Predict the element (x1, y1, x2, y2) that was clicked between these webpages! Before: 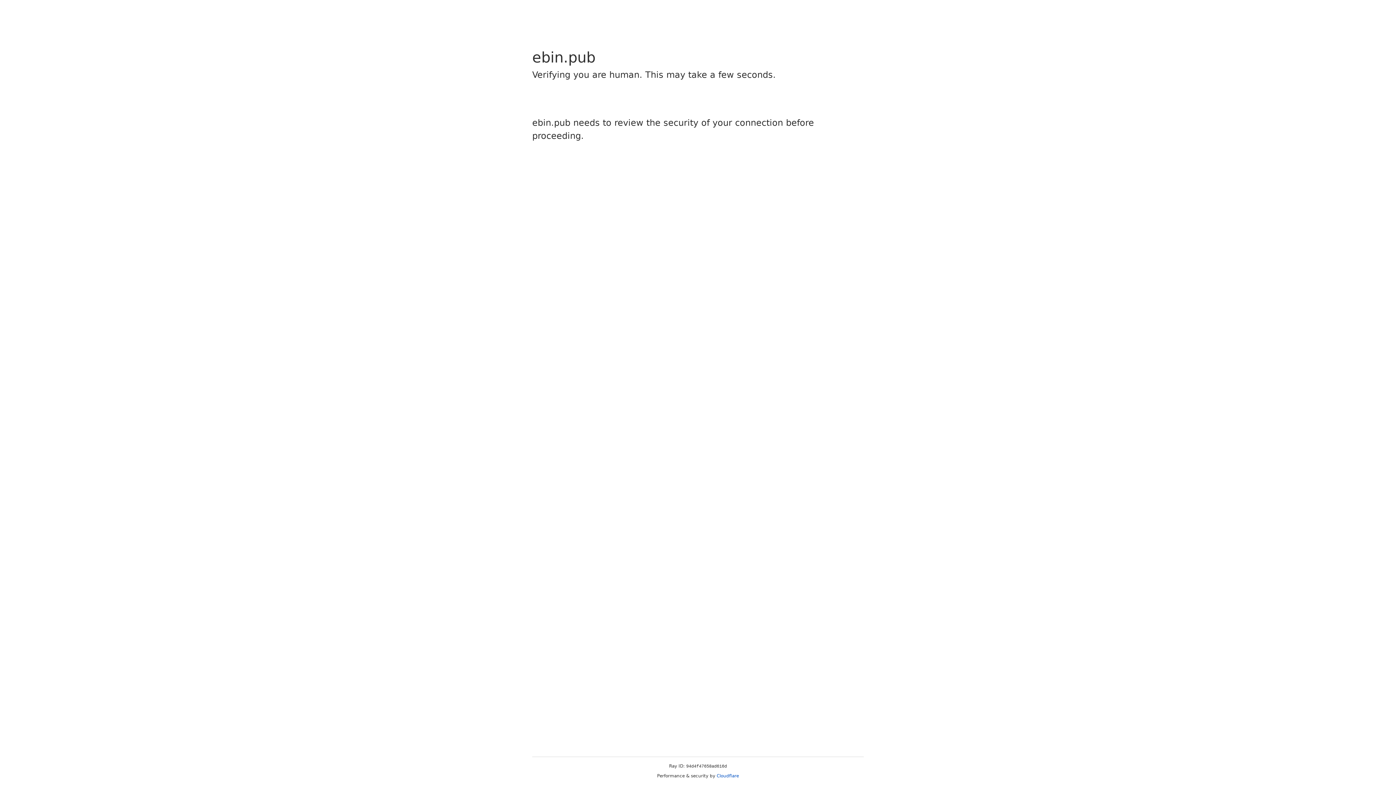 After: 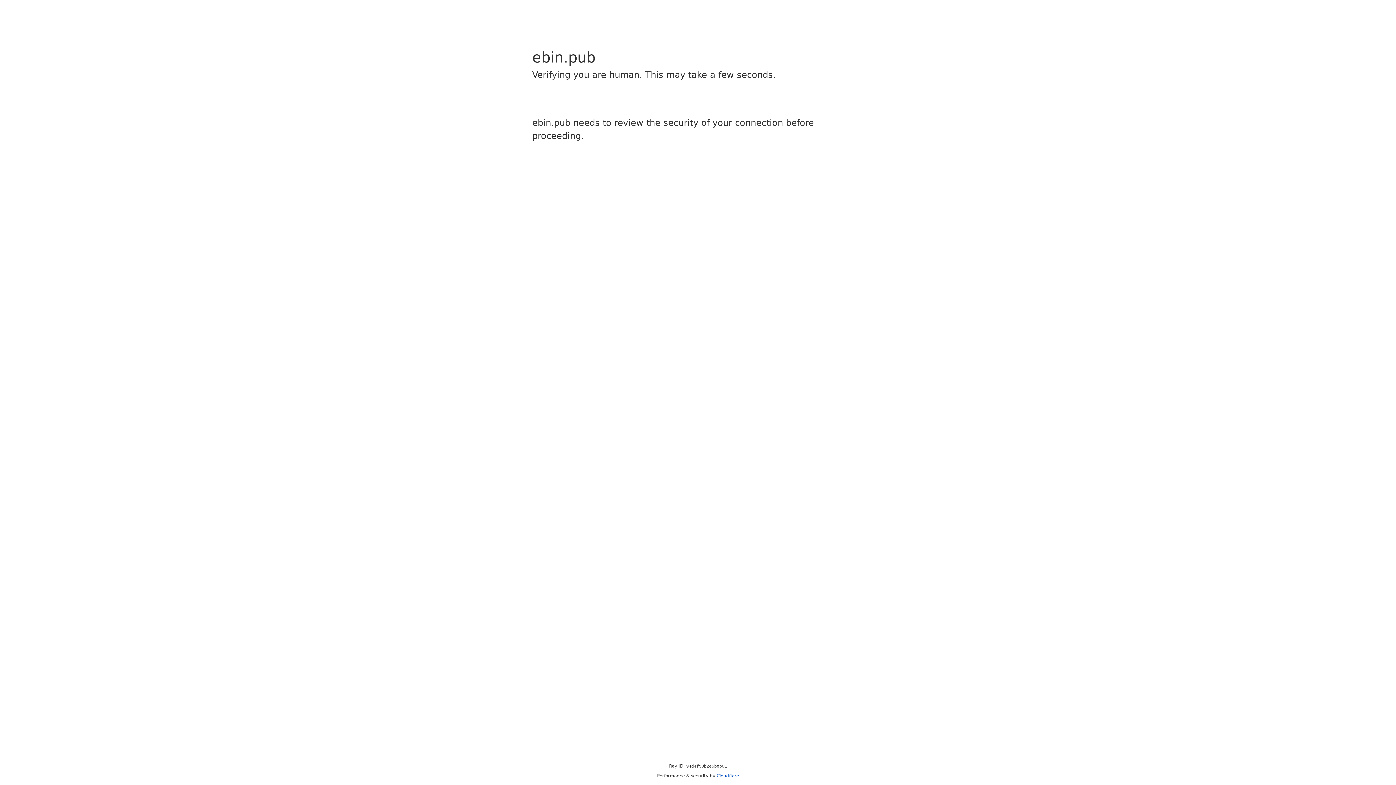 Action: label: Cloudflare bbox: (716, 773, 739, 778)